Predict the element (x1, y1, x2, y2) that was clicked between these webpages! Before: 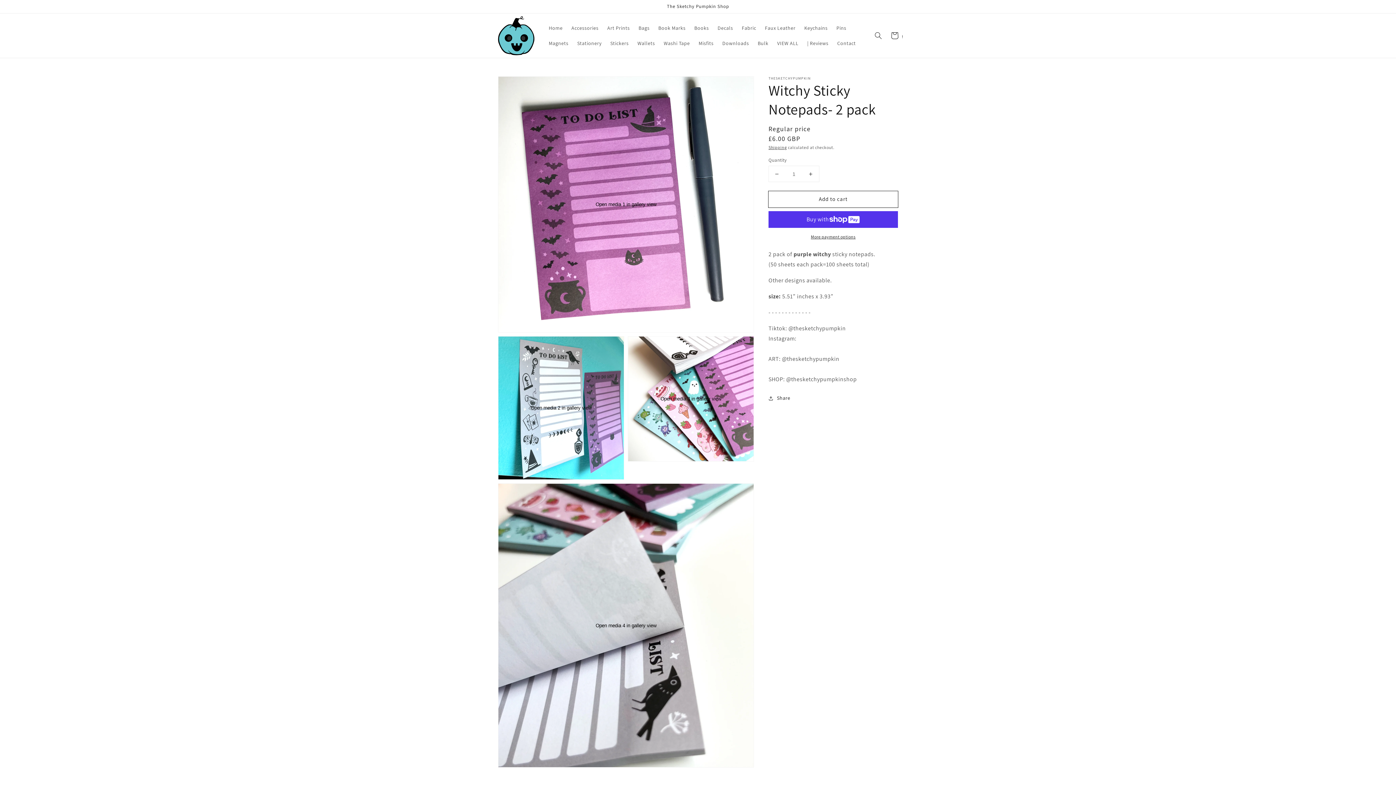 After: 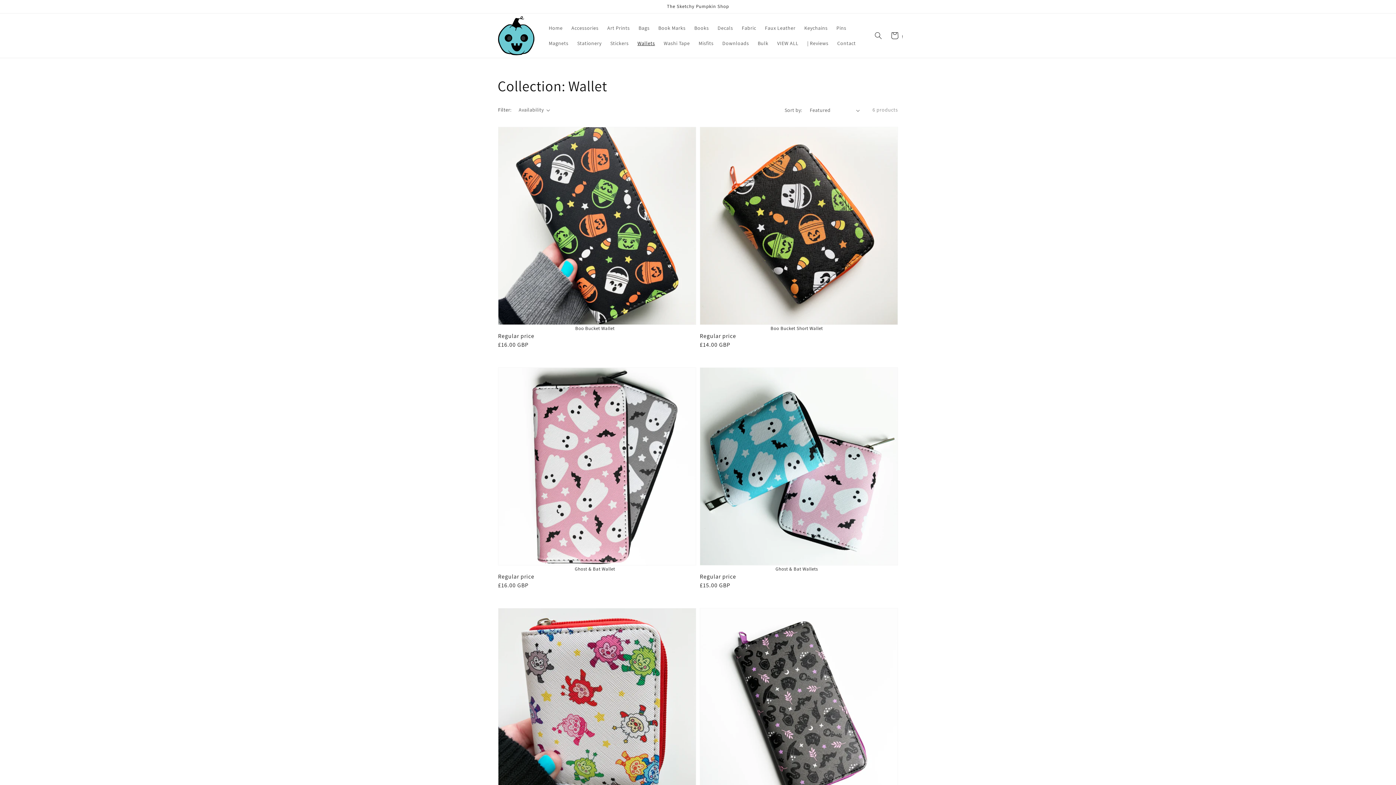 Action: bbox: (633, 35, 659, 50) label: Wallets